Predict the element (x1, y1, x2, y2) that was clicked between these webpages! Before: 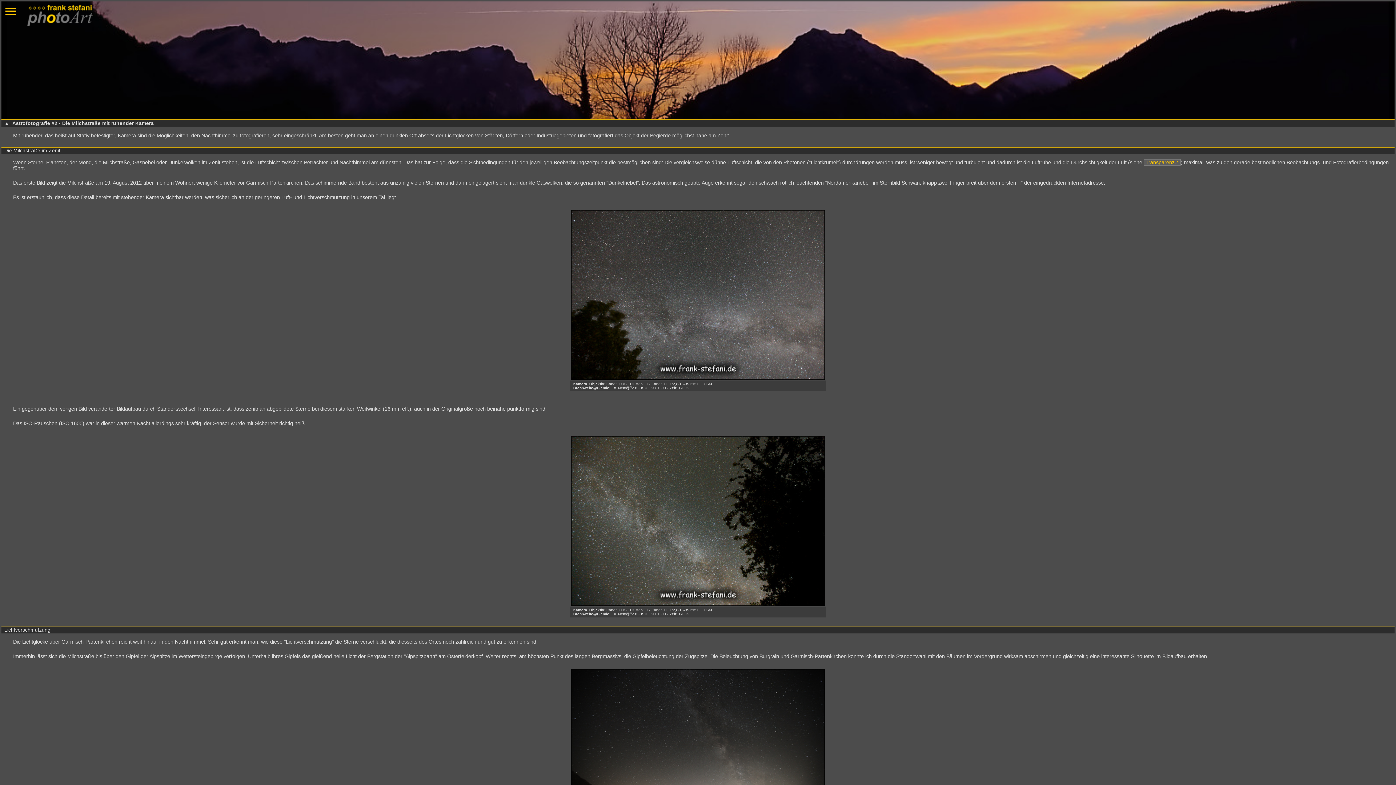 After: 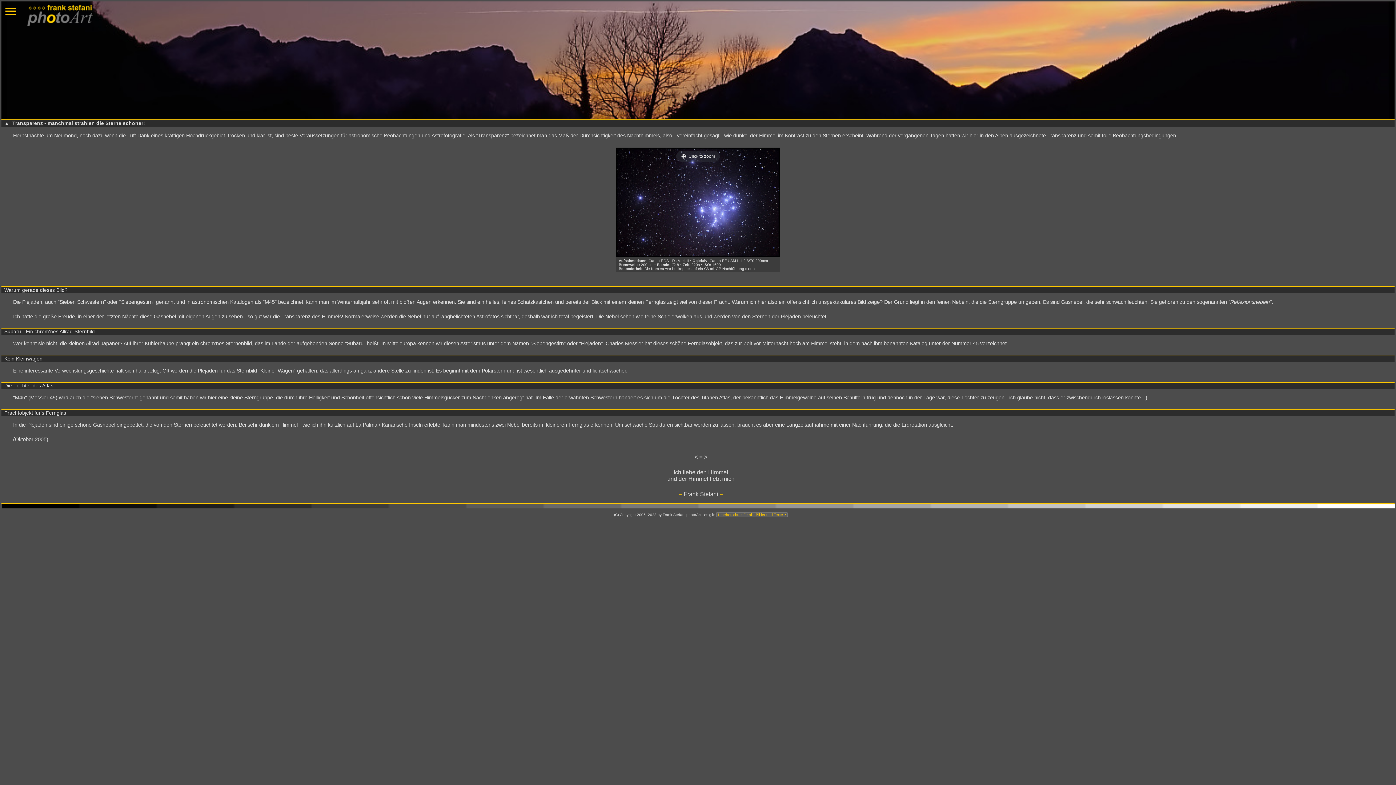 Action: label: Transparenz bbox: (1144, 159, 1181, 165)